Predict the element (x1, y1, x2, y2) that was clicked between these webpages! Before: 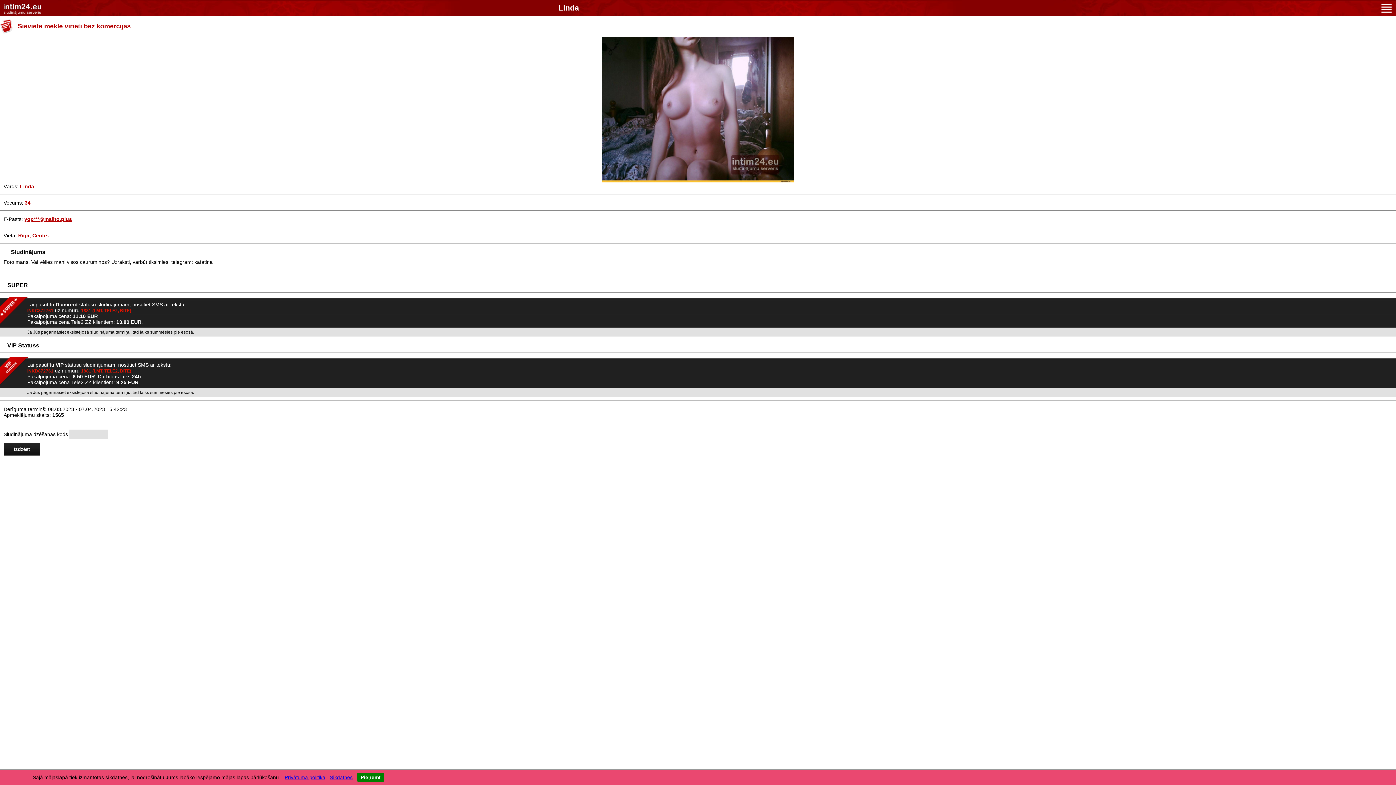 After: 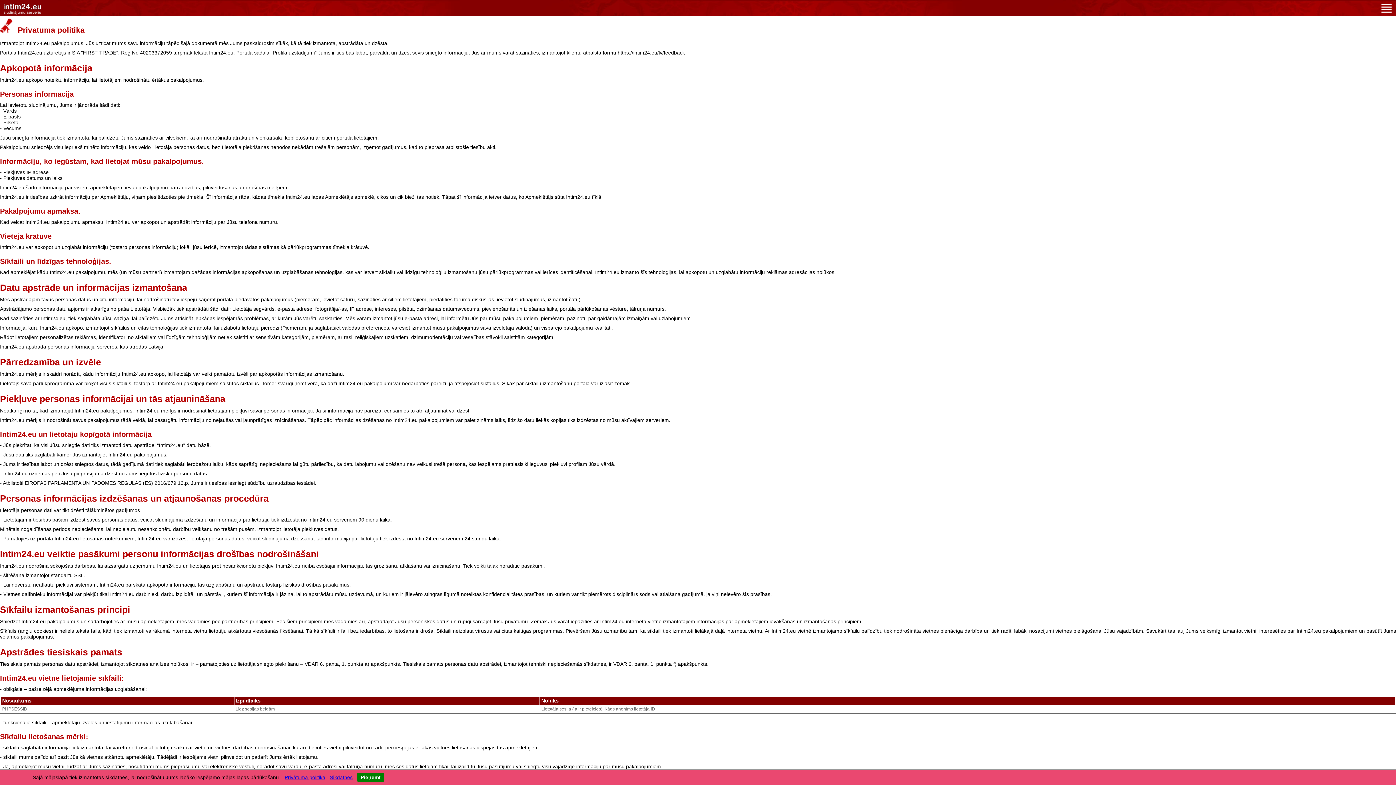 Action: label: Privātuma politika bbox: (284, 774, 325, 780)